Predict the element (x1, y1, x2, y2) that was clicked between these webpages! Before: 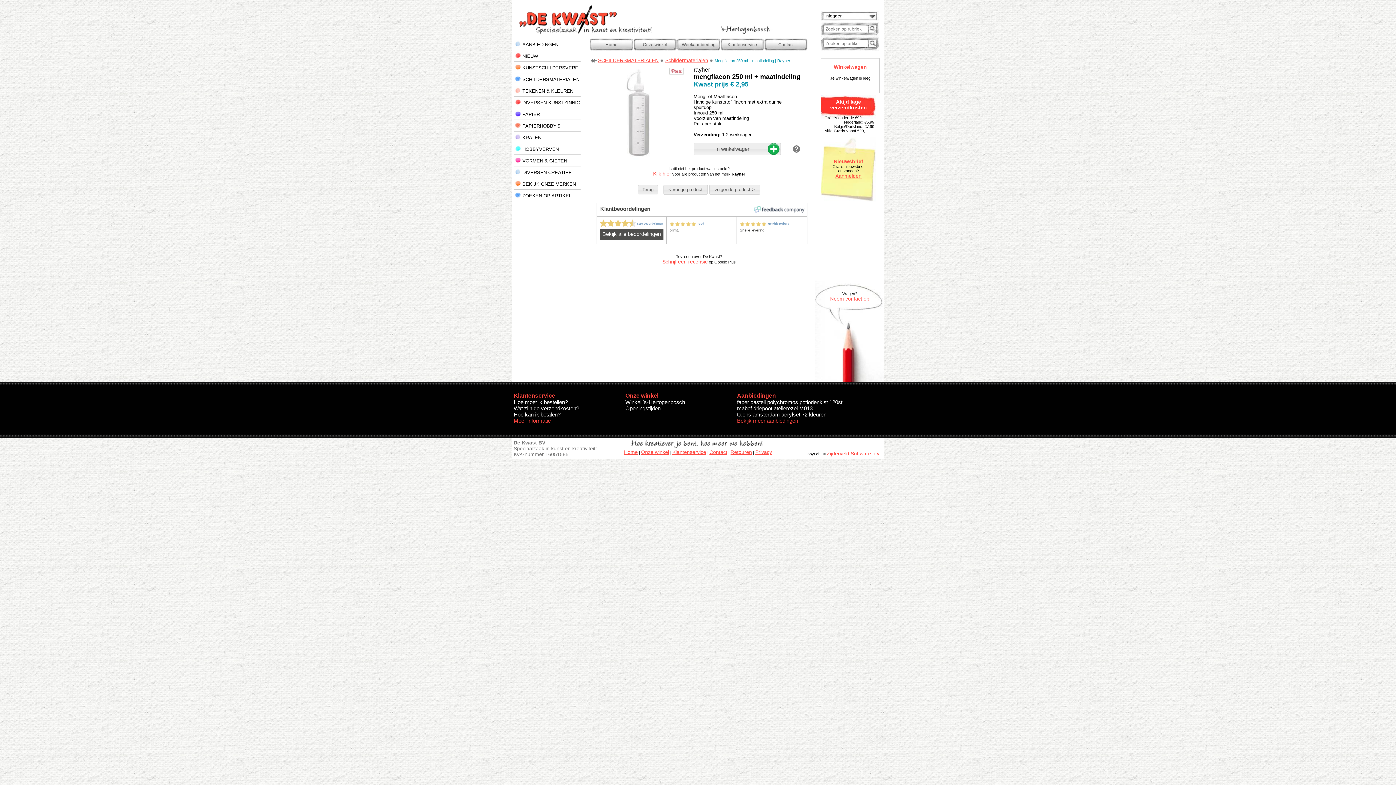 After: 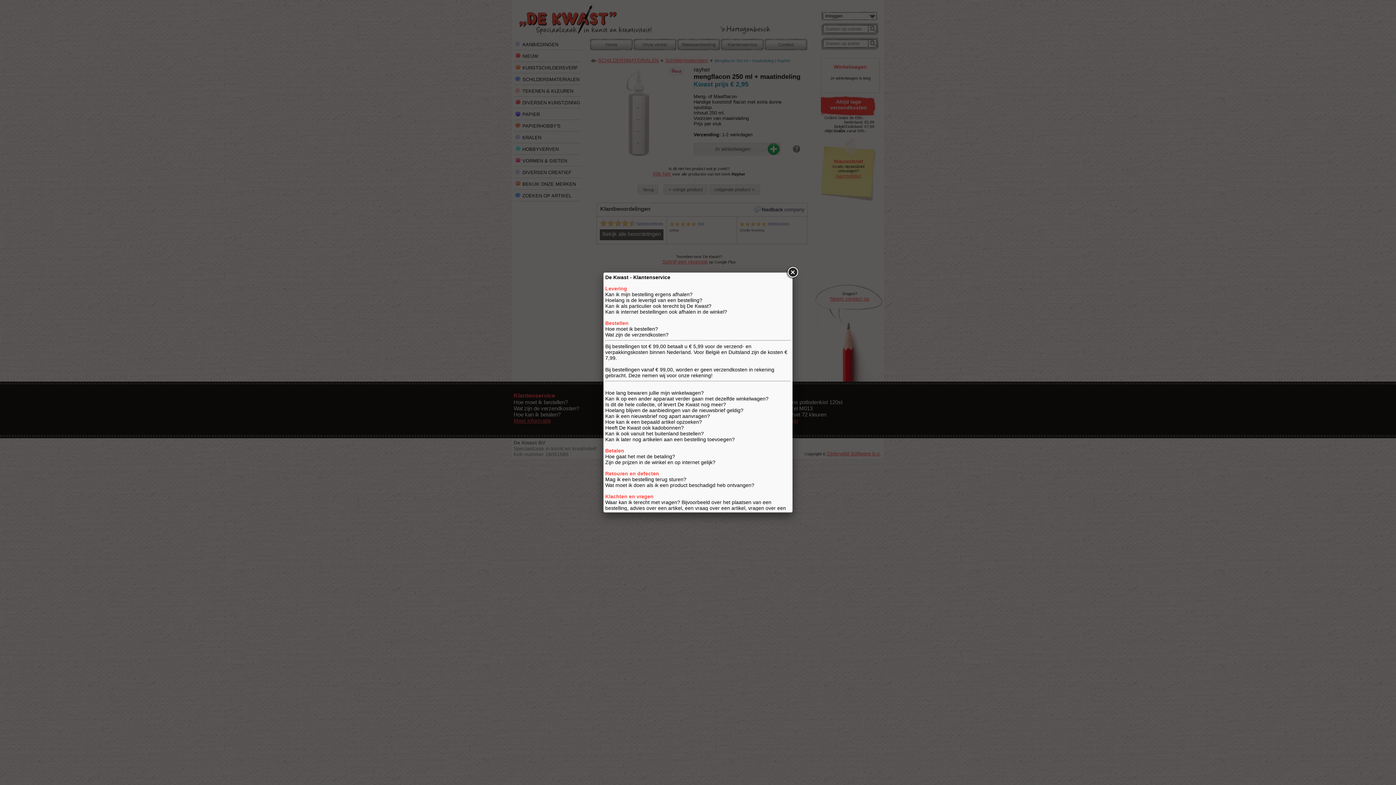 Action: bbox: (513, 405, 579, 411) label: Wat zijn de verzendkosten?